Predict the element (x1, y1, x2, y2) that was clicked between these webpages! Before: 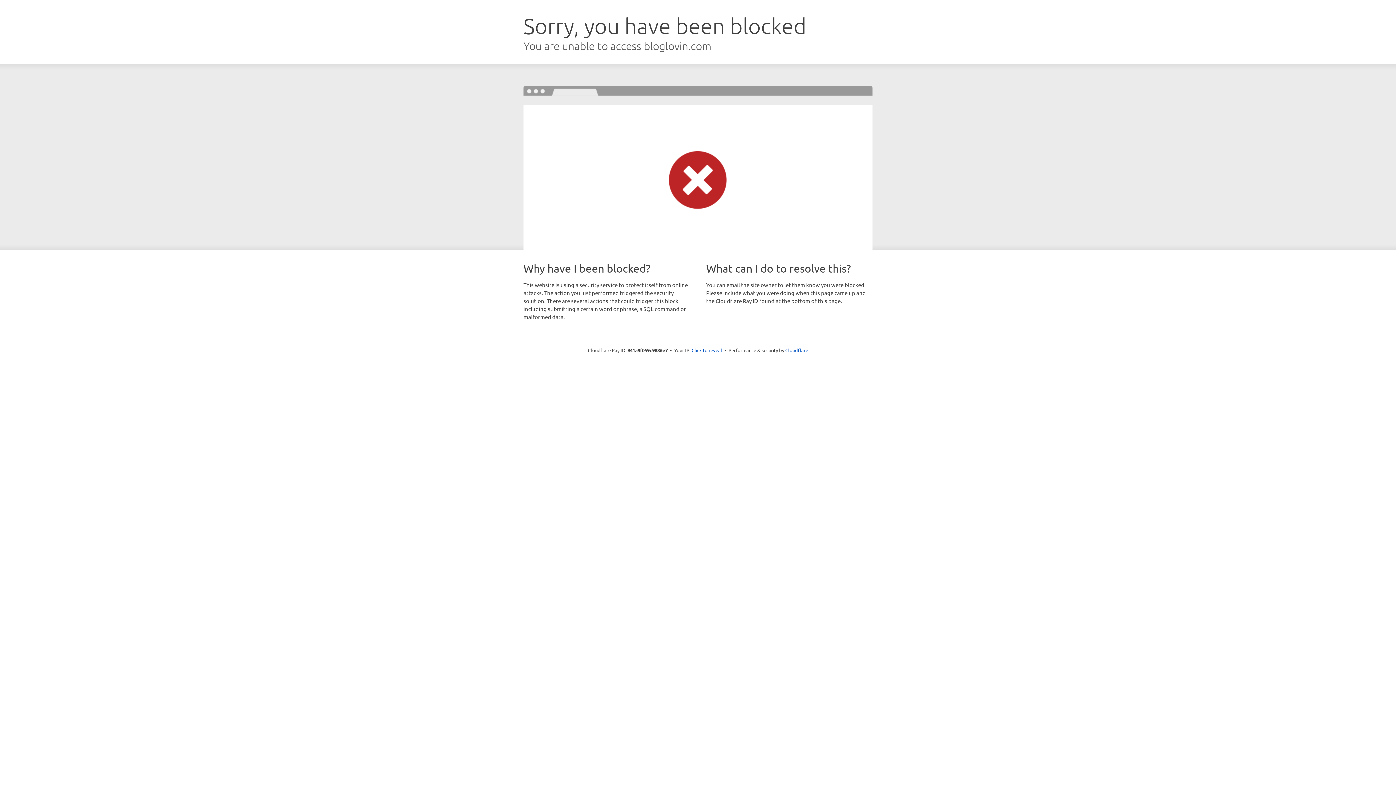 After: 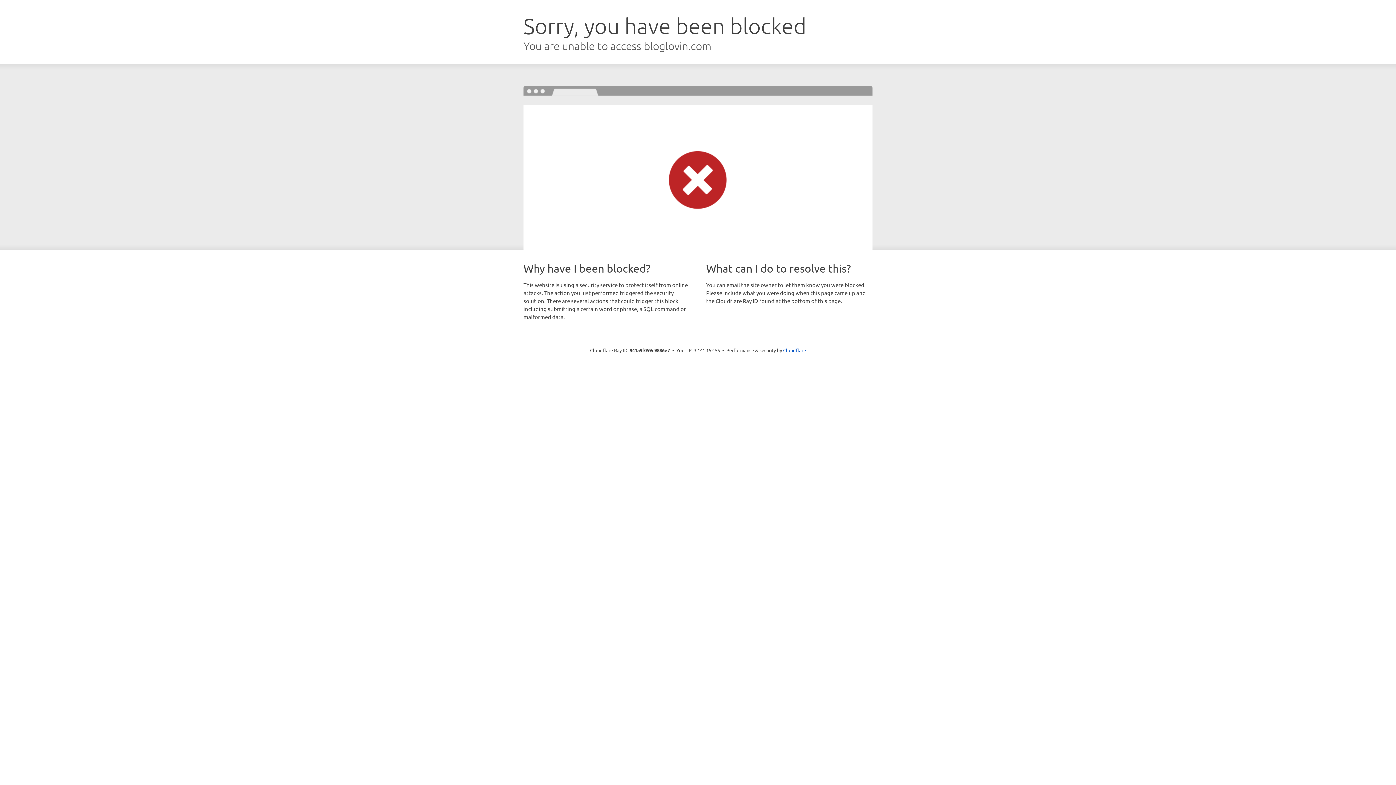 Action: bbox: (691, 346, 722, 353) label: Click to reveal